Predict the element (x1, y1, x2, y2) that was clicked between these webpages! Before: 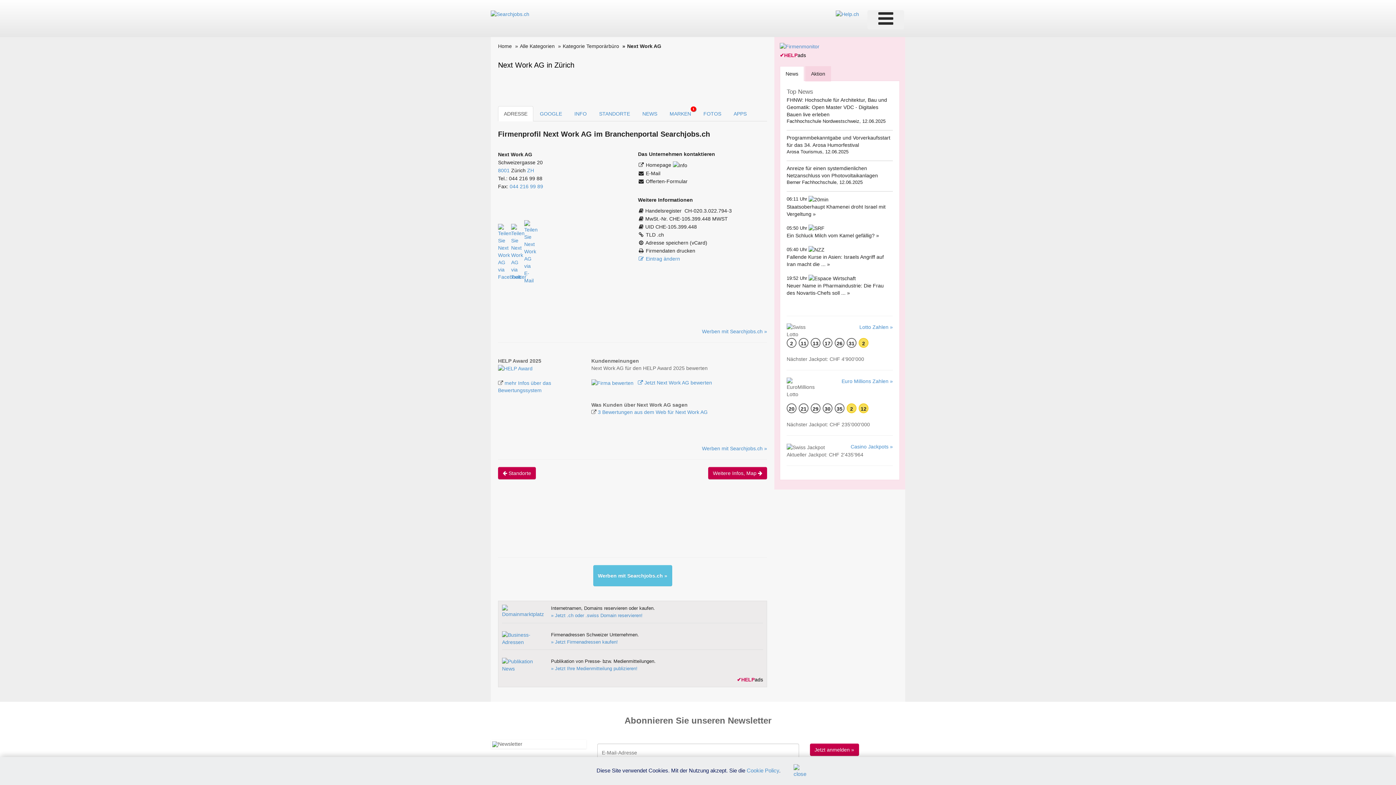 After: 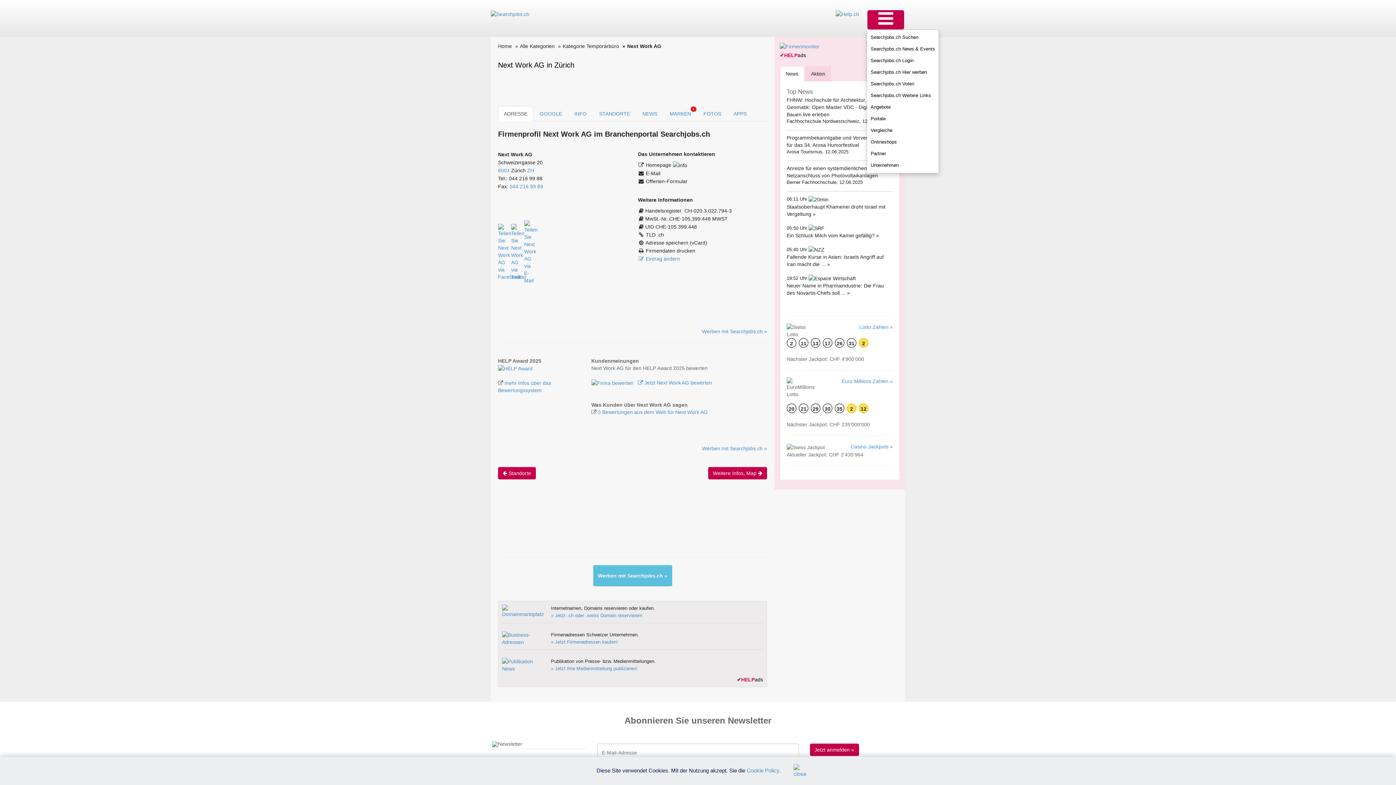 Action: bbox: (867, 10, 904, 29)